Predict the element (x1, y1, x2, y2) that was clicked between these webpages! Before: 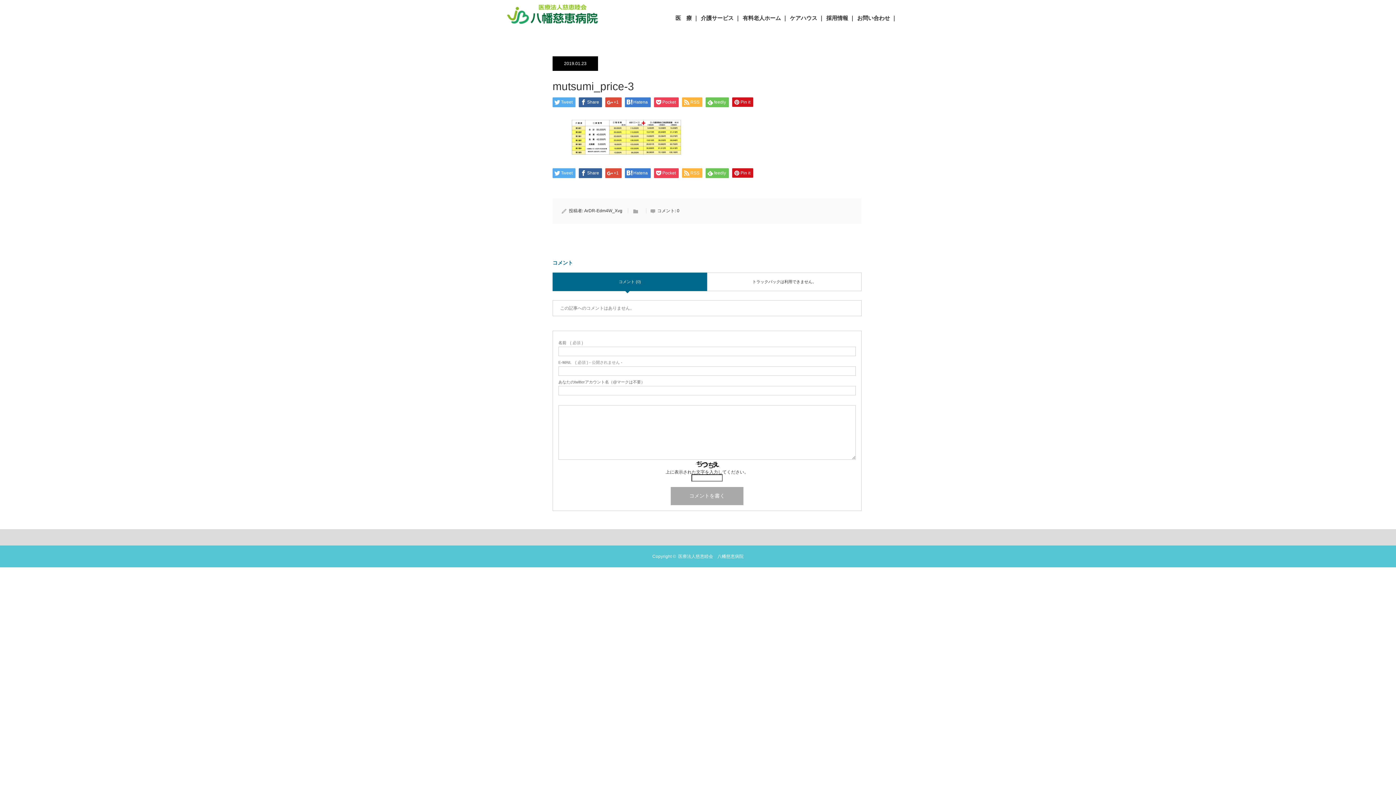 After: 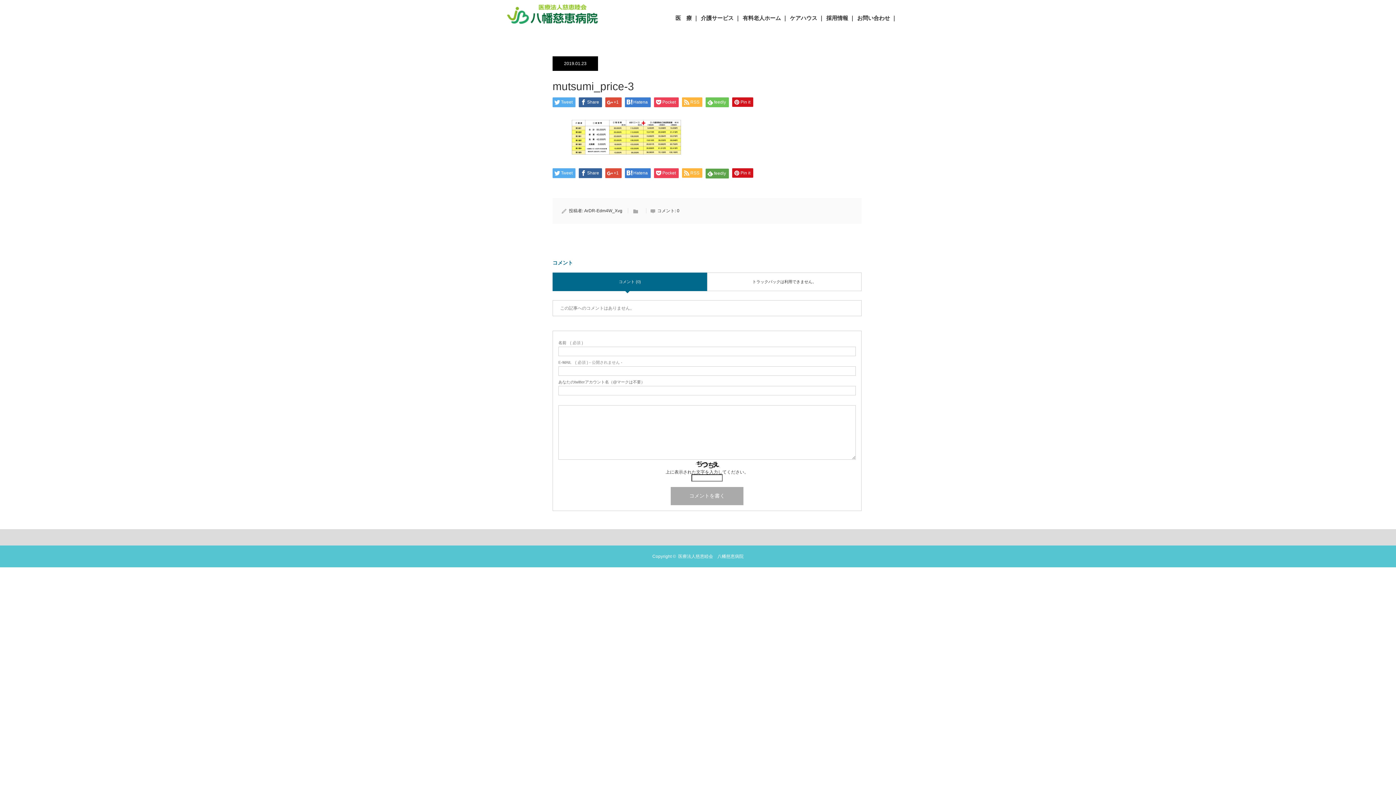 Action: bbox: (705, 168, 729, 178) label: feedly